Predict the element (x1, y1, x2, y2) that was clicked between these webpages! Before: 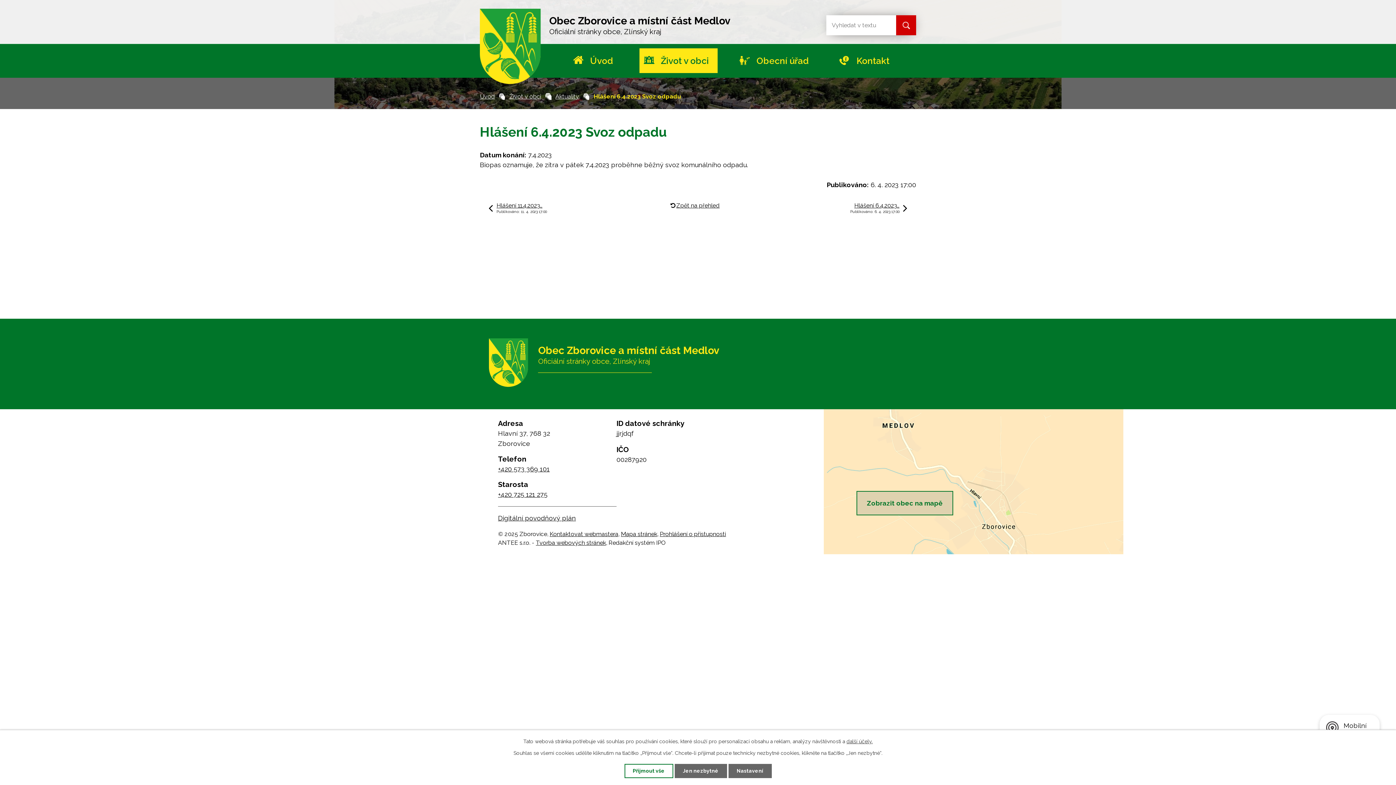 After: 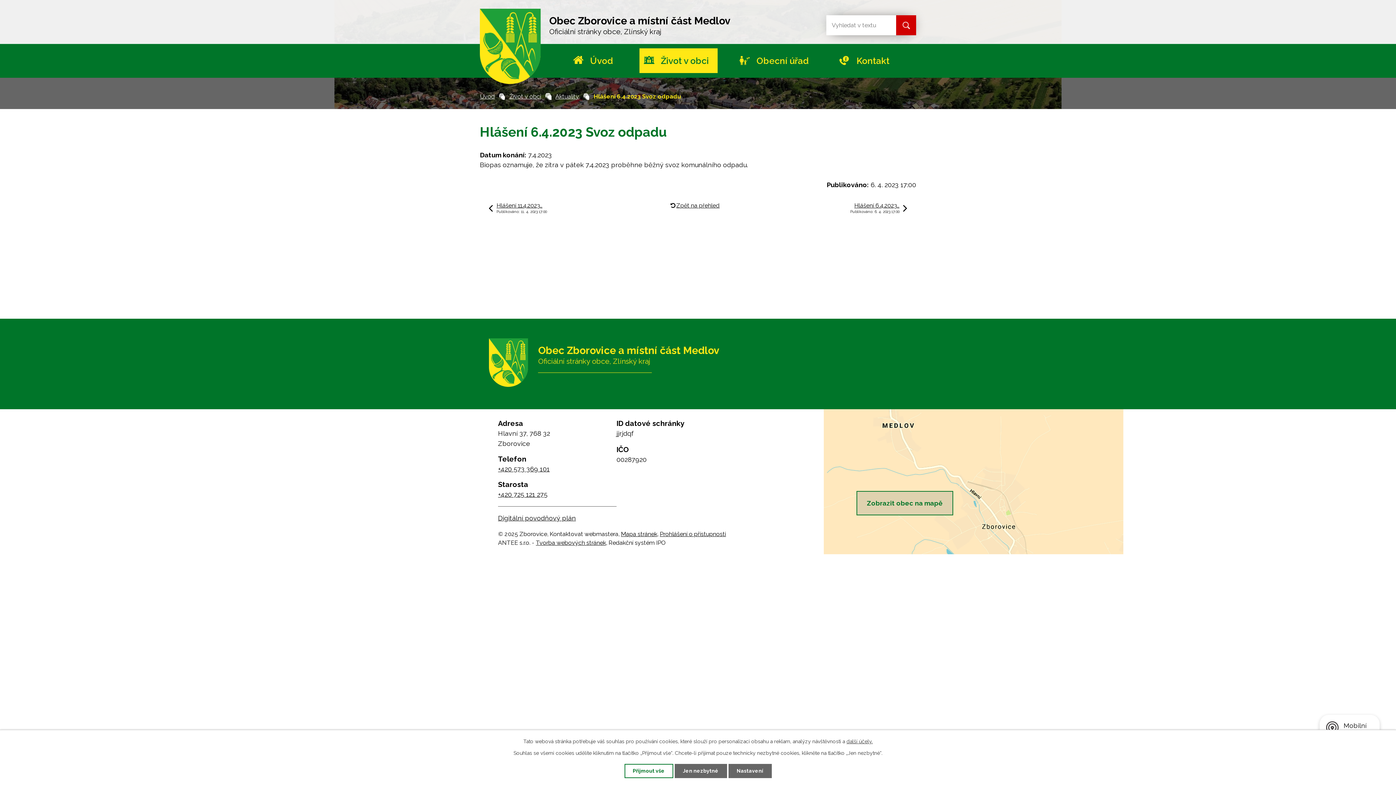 Action: label: Kontaktovat webmastera bbox: (549, 530, 618, 537)